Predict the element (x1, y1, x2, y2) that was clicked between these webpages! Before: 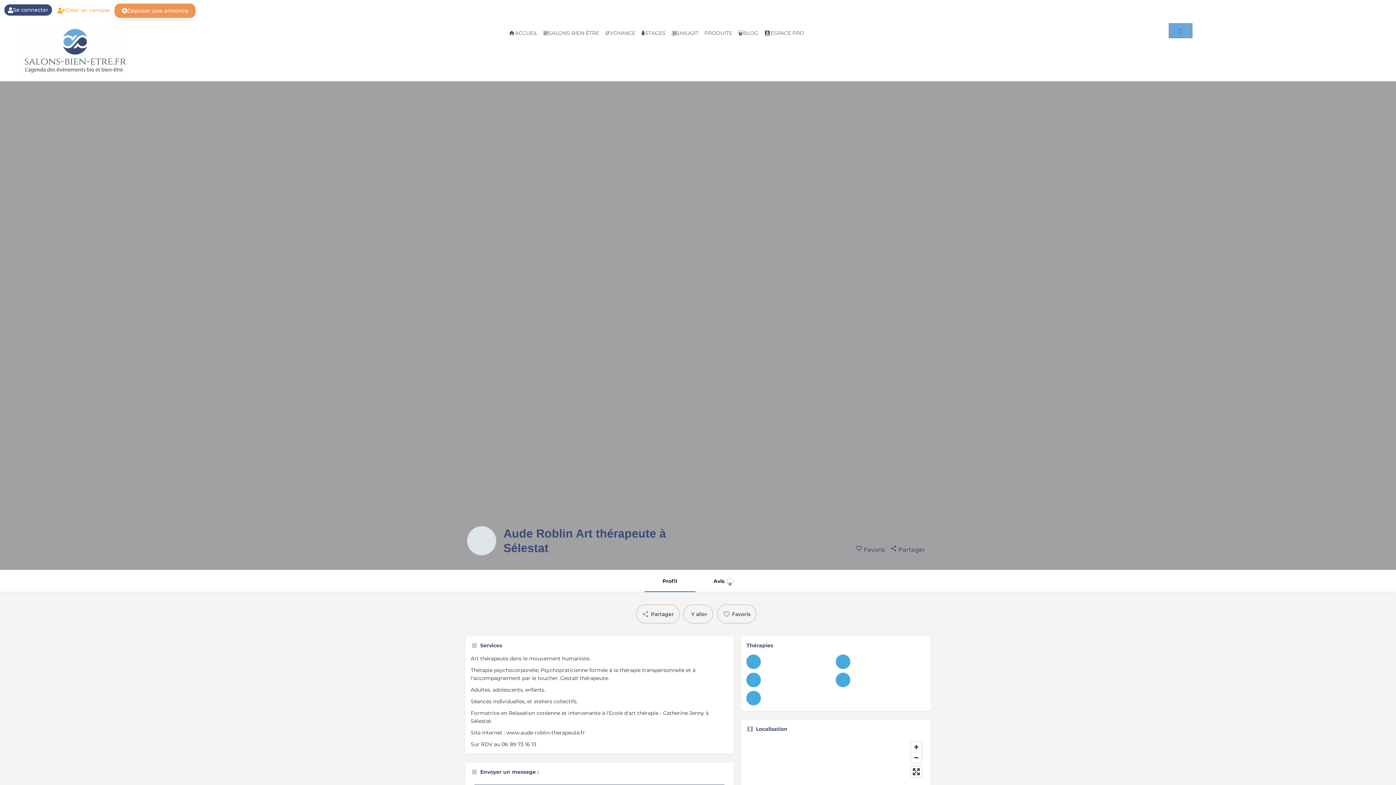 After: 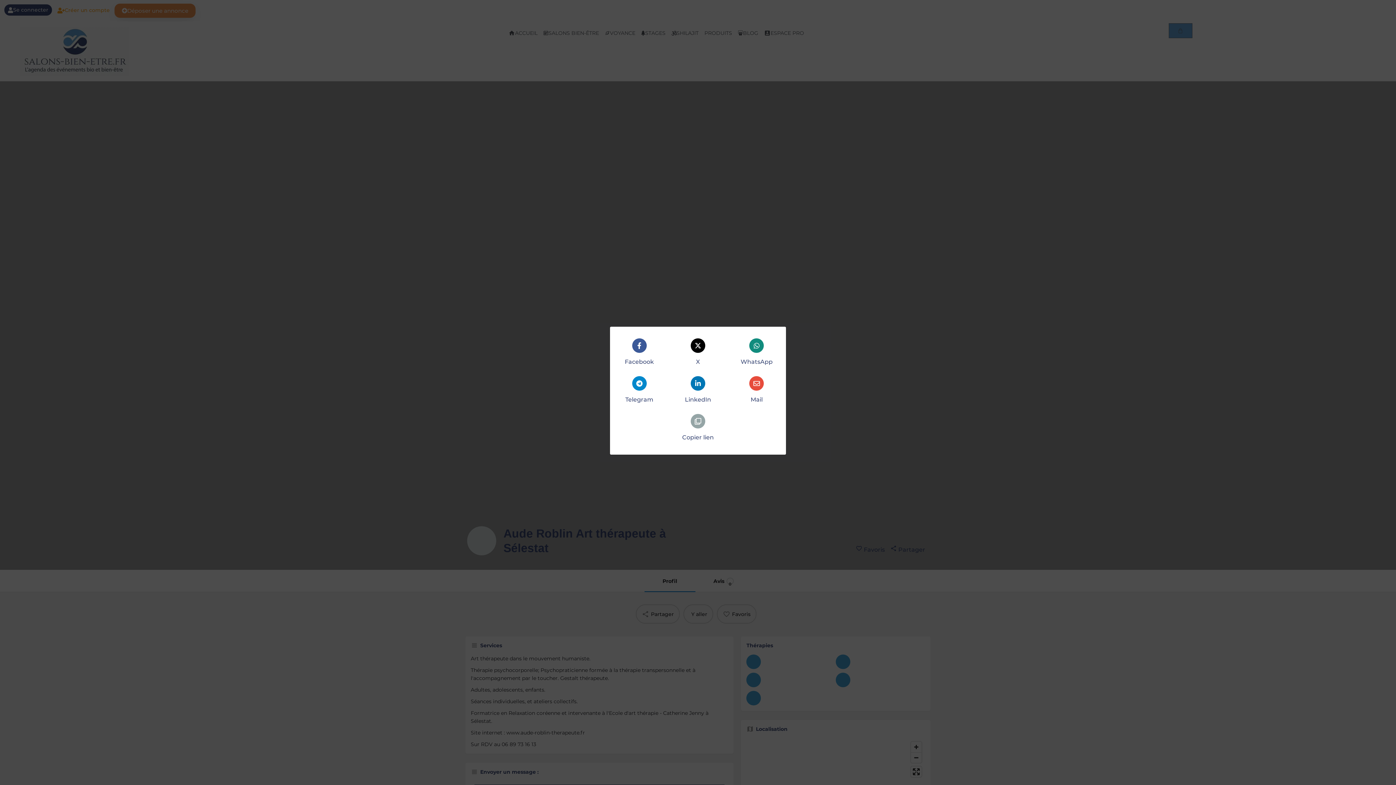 Action: label:  Partager bbox: (890, 546, 925, 553)